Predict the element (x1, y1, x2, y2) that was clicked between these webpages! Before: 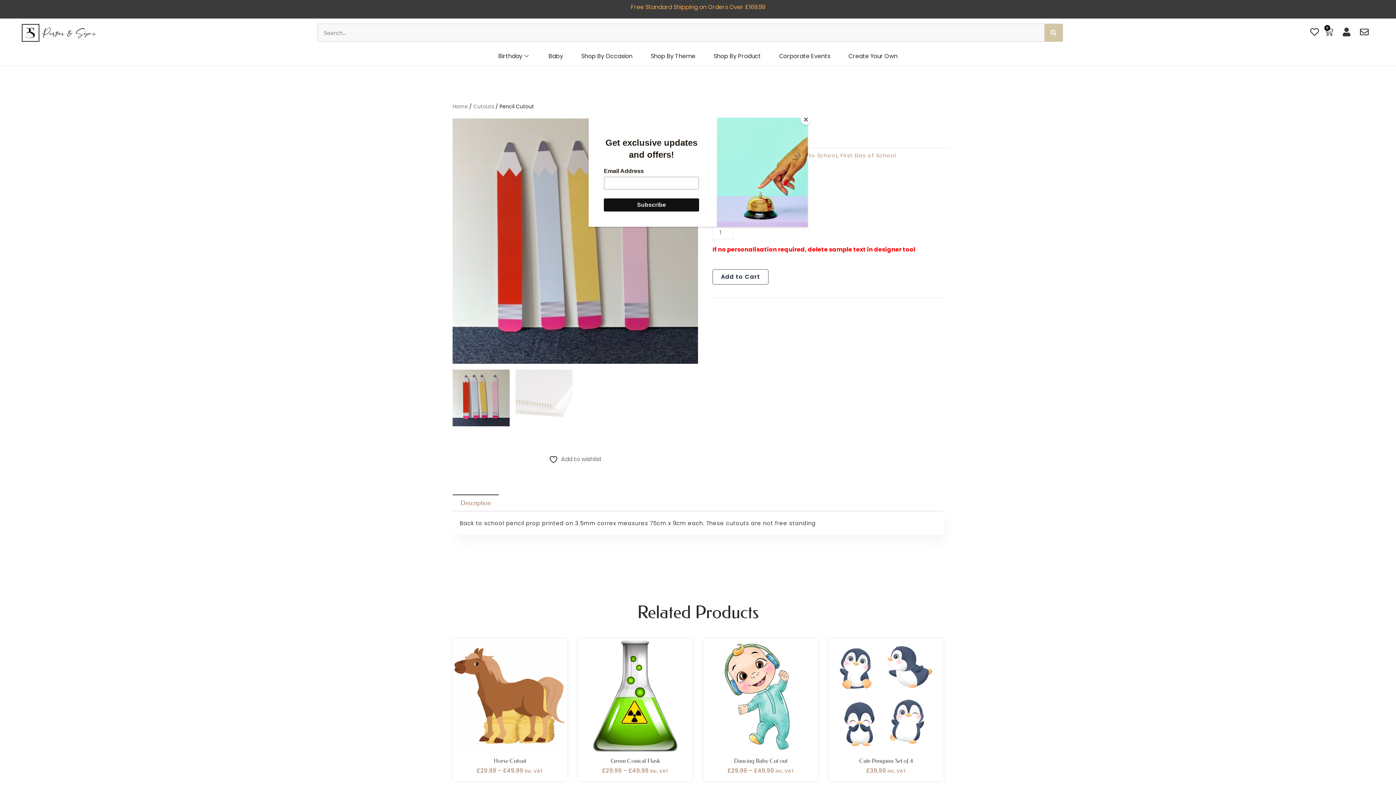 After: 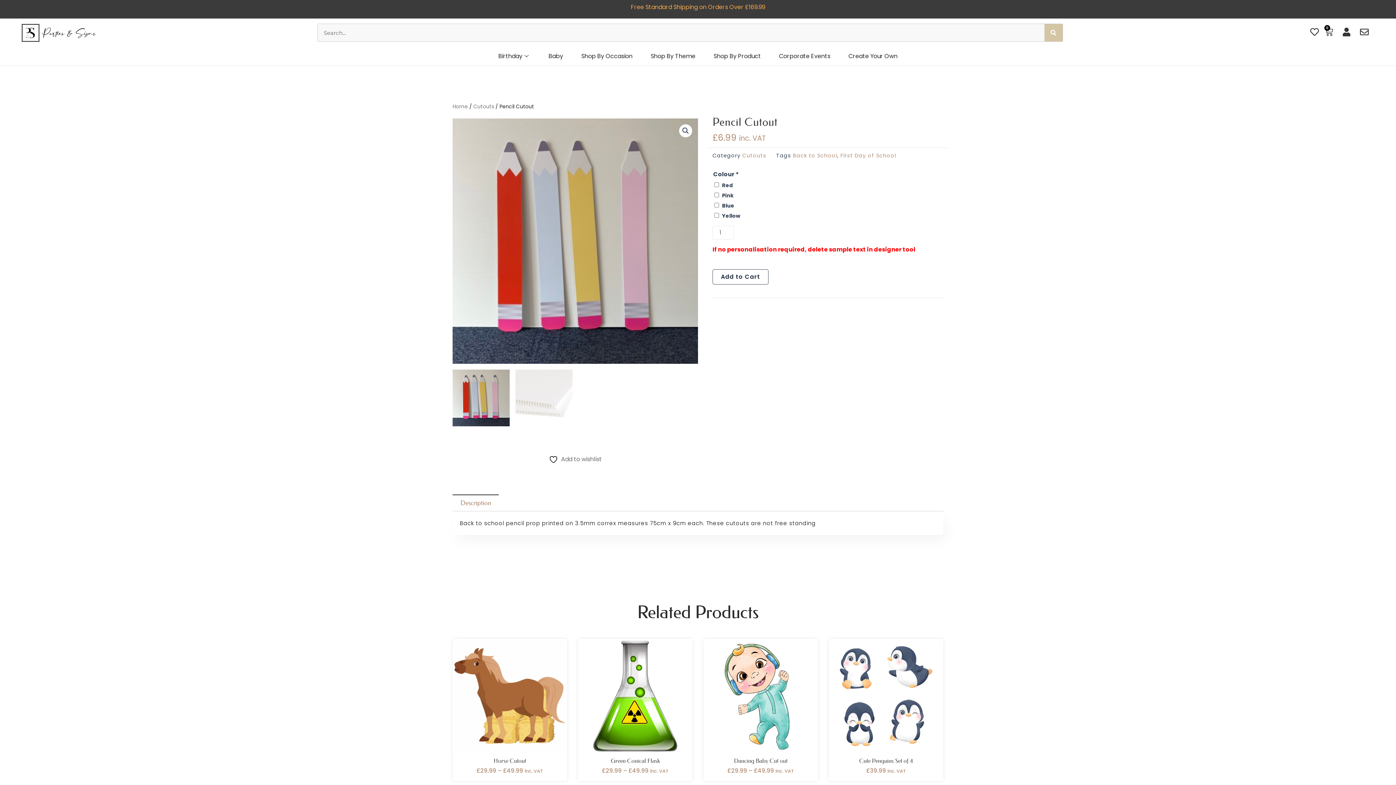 Action: label: Close bbox: (800, 114, 811, 125)